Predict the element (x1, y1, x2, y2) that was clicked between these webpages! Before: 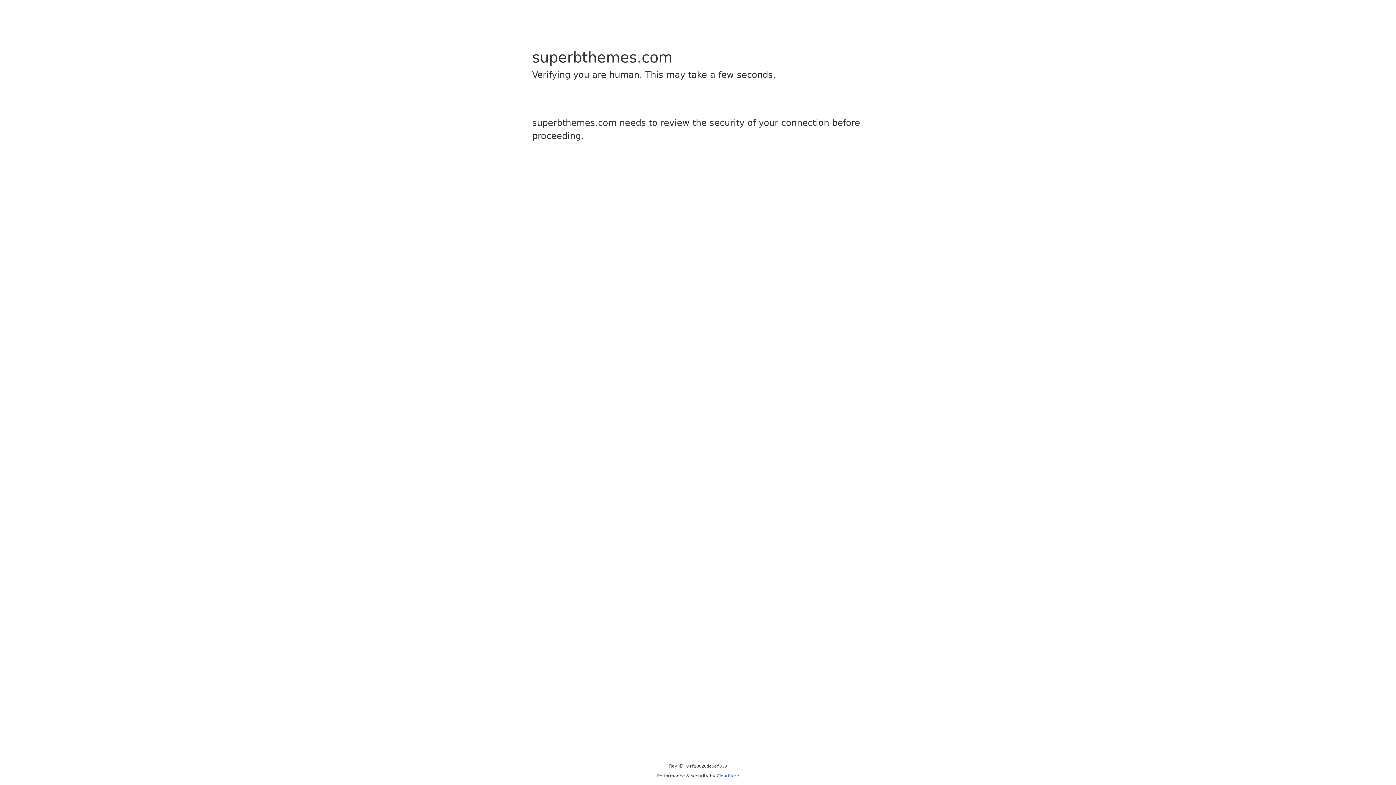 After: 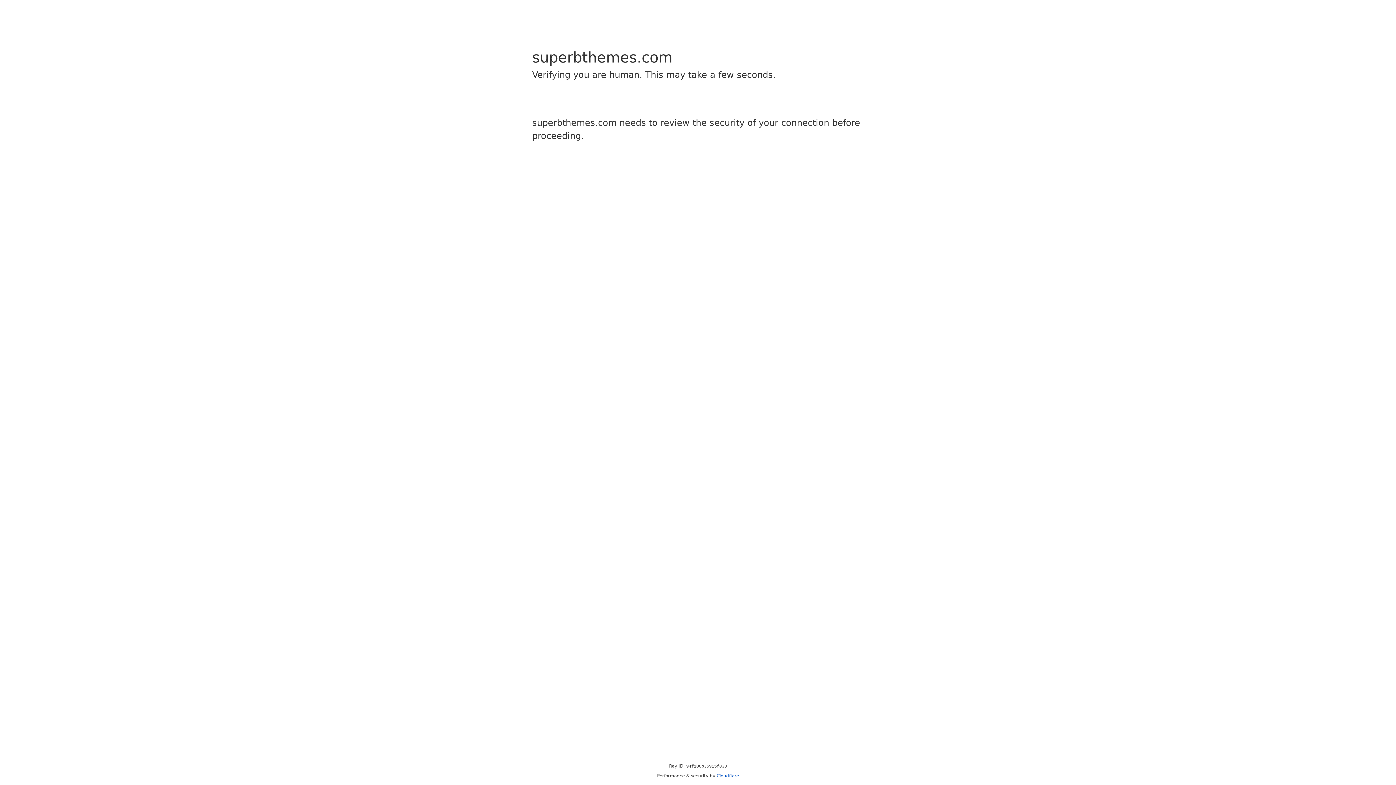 Action: label: Cloudflare bbox: (716, 773, 739, 778)